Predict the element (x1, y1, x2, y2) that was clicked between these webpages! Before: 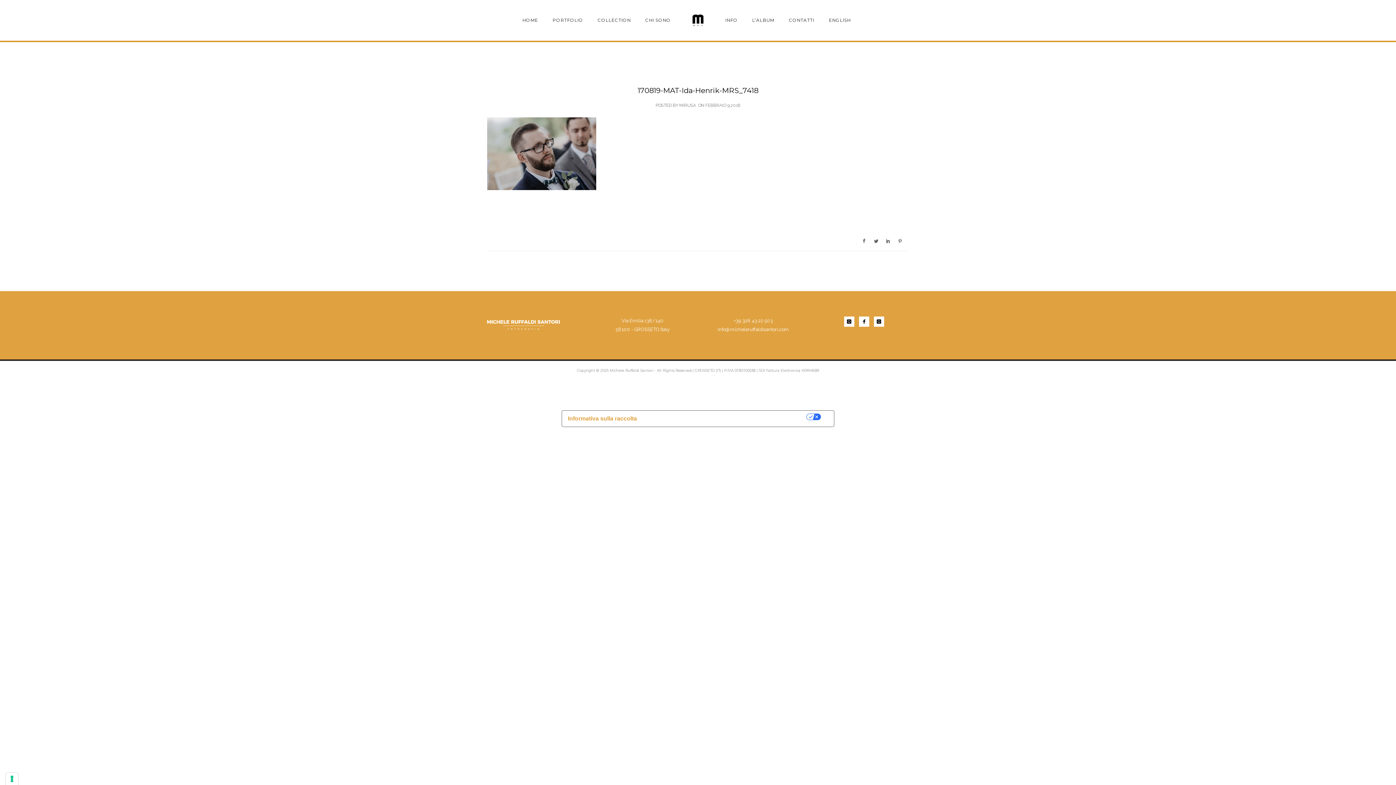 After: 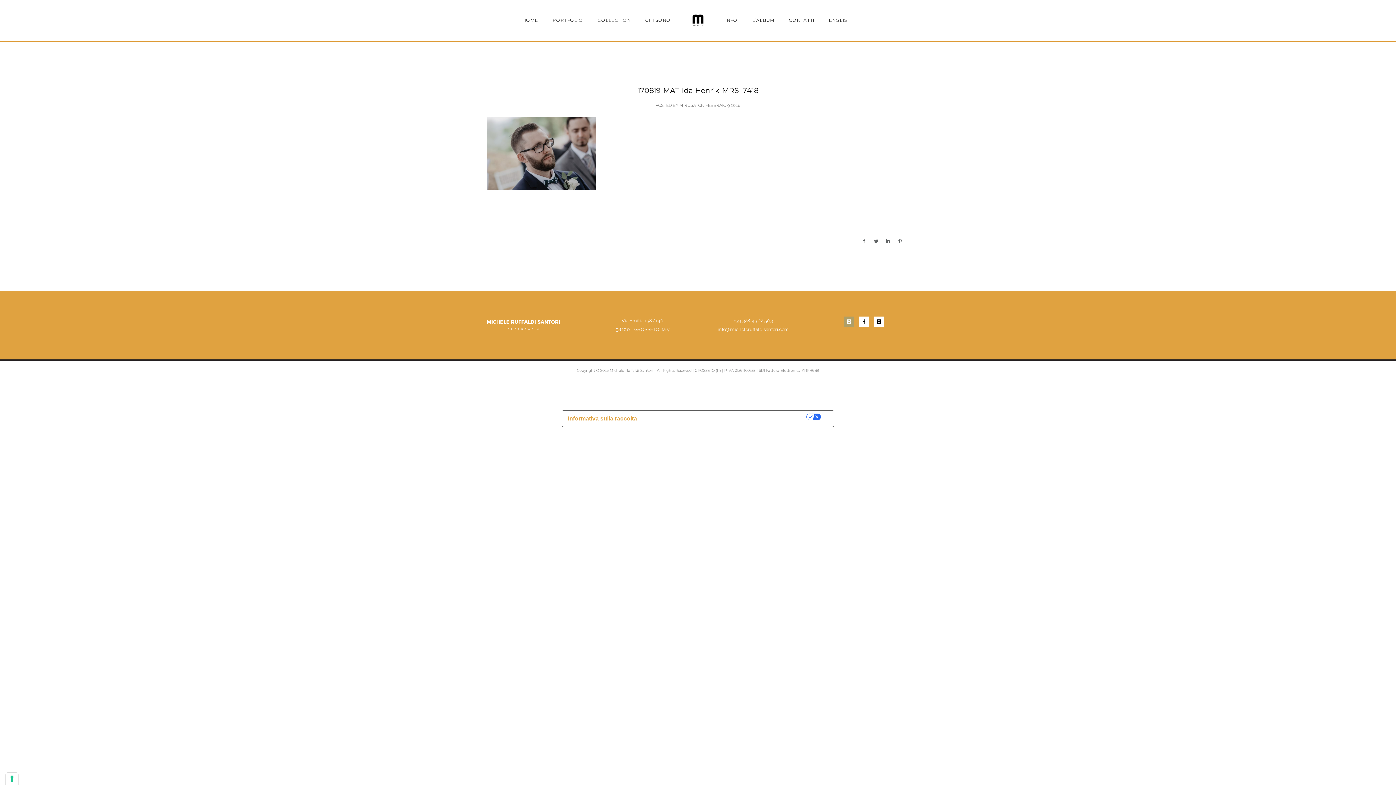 Action: bbox: (844, 316, 858, 326) label: icon-instagram